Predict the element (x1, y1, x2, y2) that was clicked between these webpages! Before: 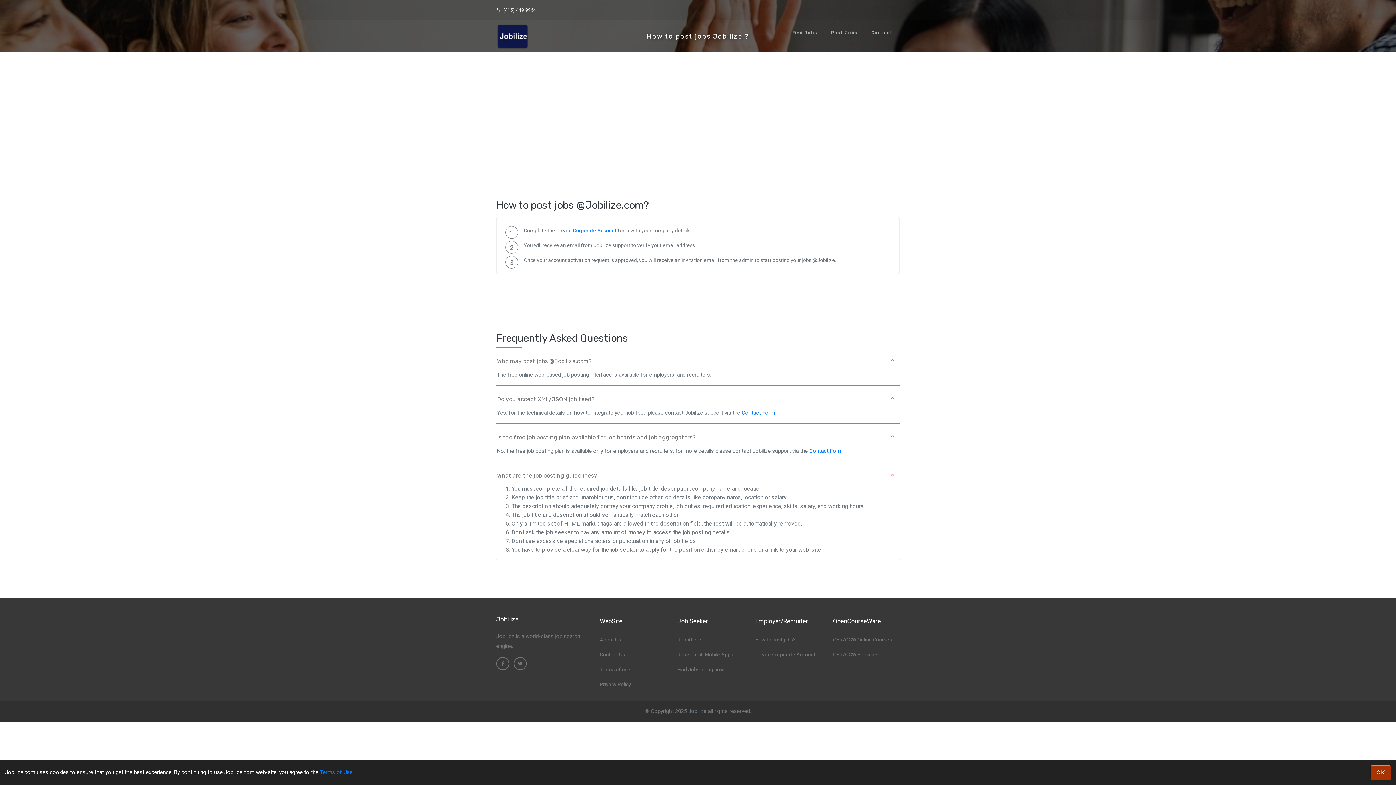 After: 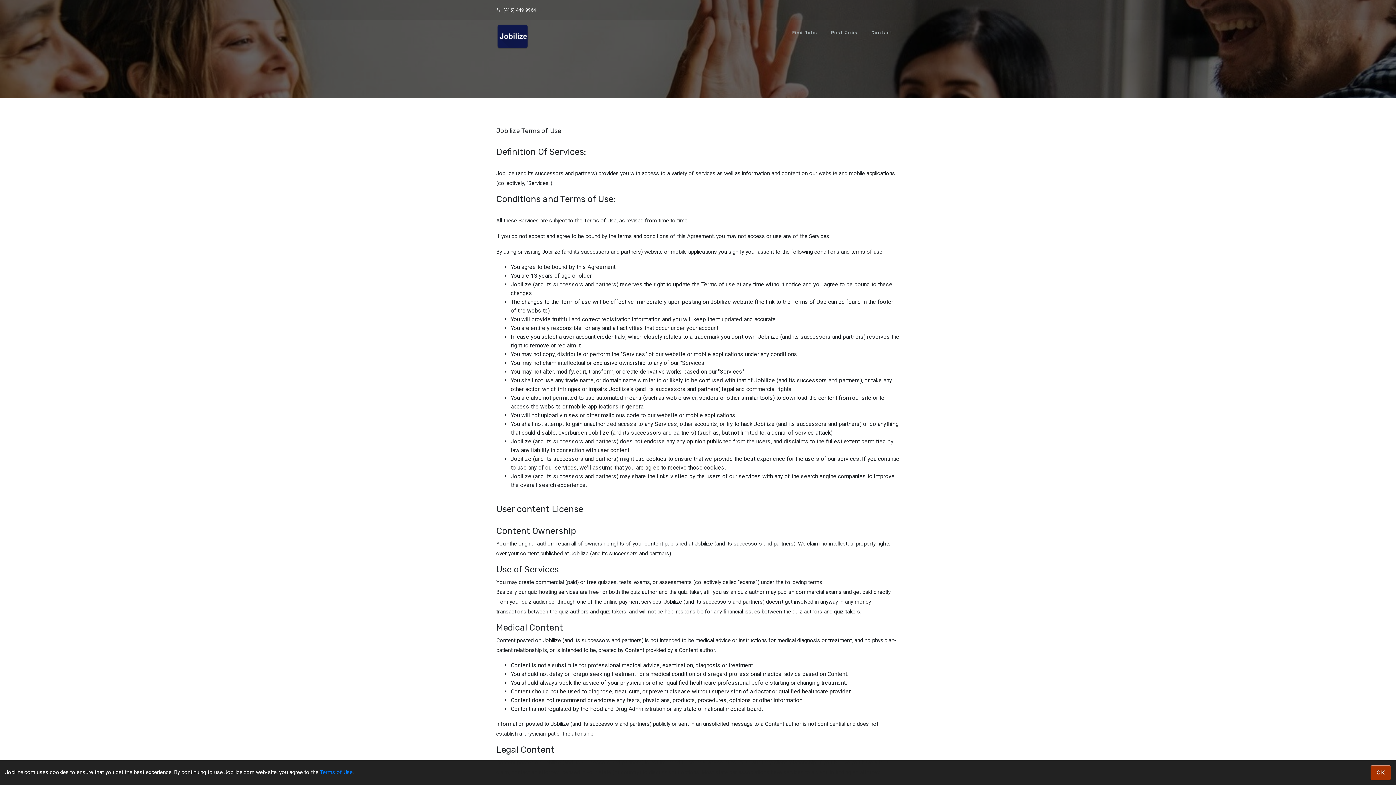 Action: label: Terms of use bbox: (600, 666, 630, 673)